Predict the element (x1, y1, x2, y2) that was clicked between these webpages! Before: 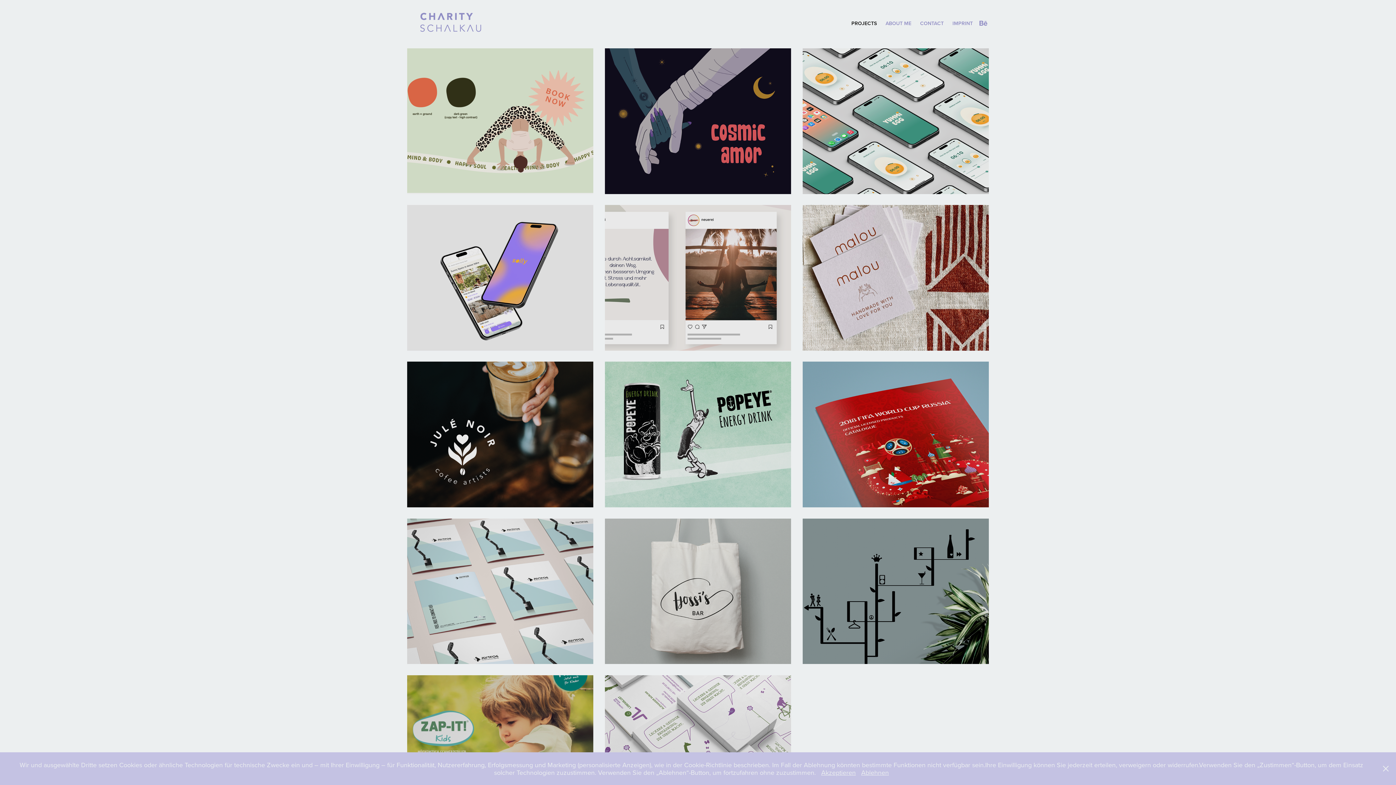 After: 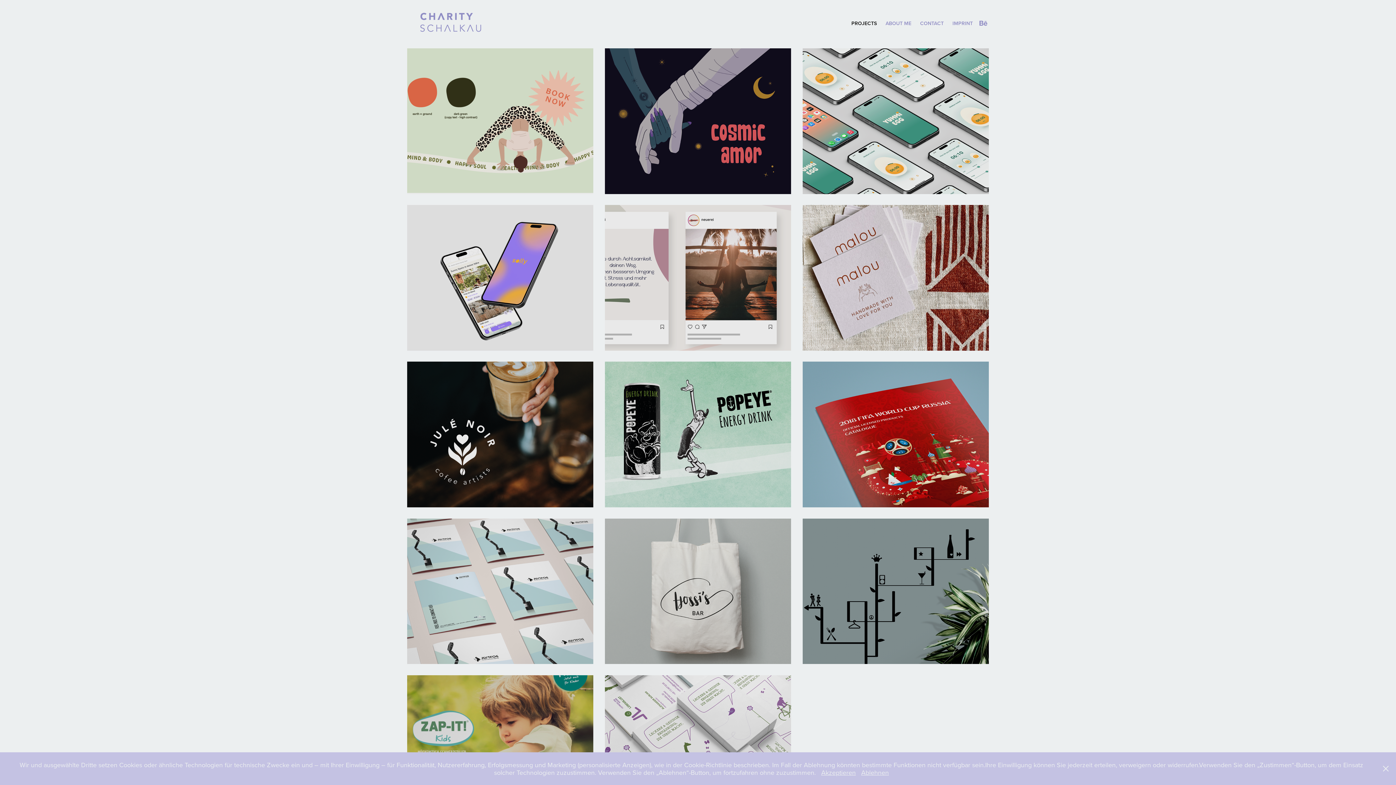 Action: bbox: (851, 19, 877, 26) label: PROJECTS